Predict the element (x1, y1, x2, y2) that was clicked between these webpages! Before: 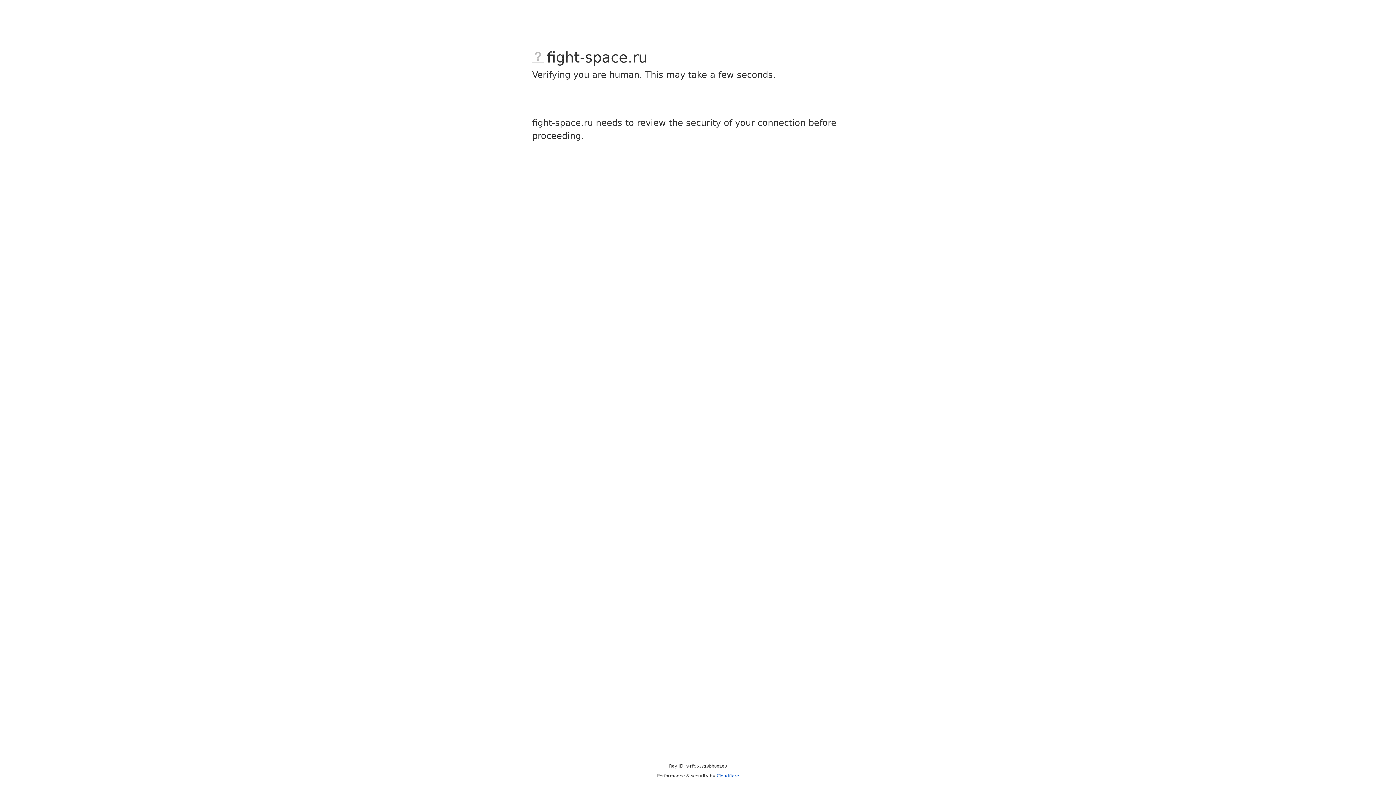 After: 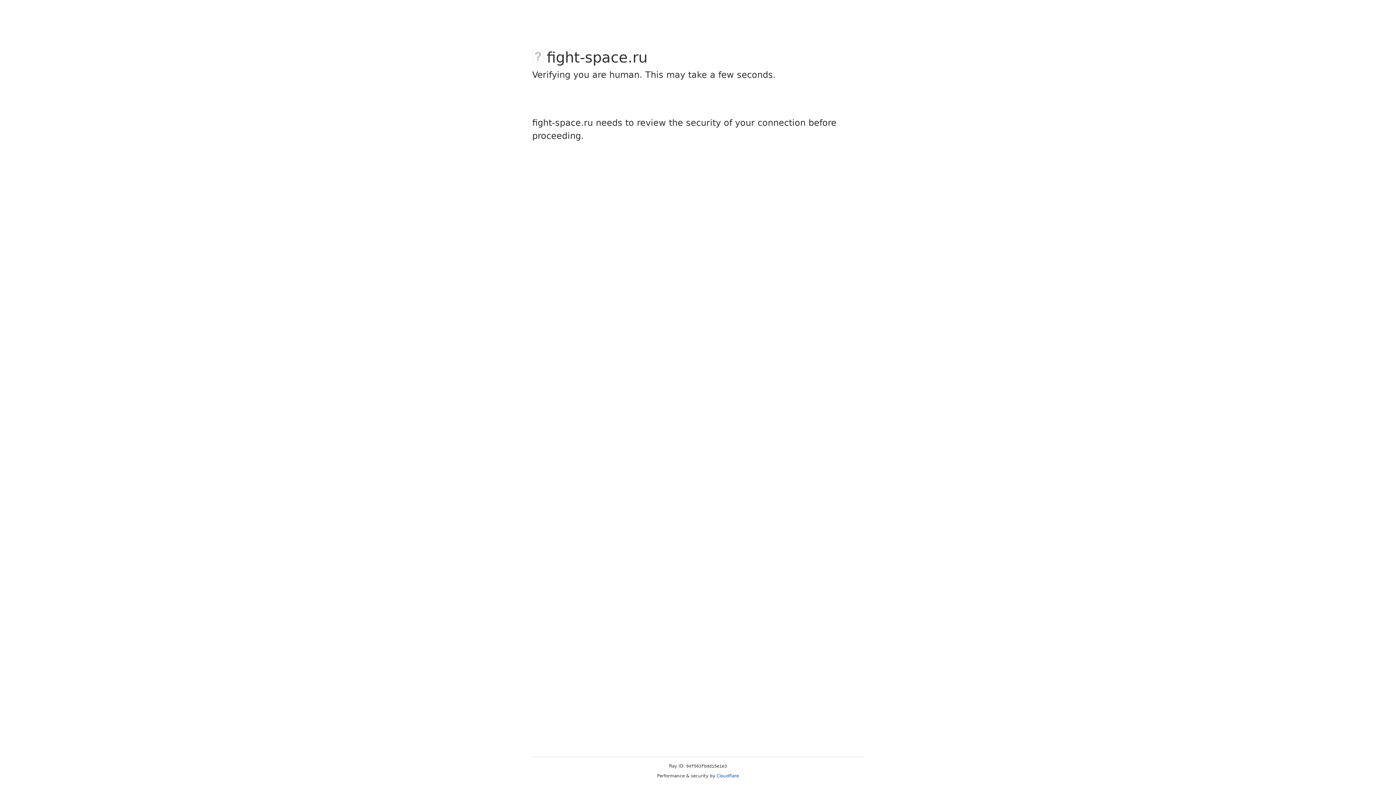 Action: bbox: (716, 773, 739, 778) label: Cloudflare